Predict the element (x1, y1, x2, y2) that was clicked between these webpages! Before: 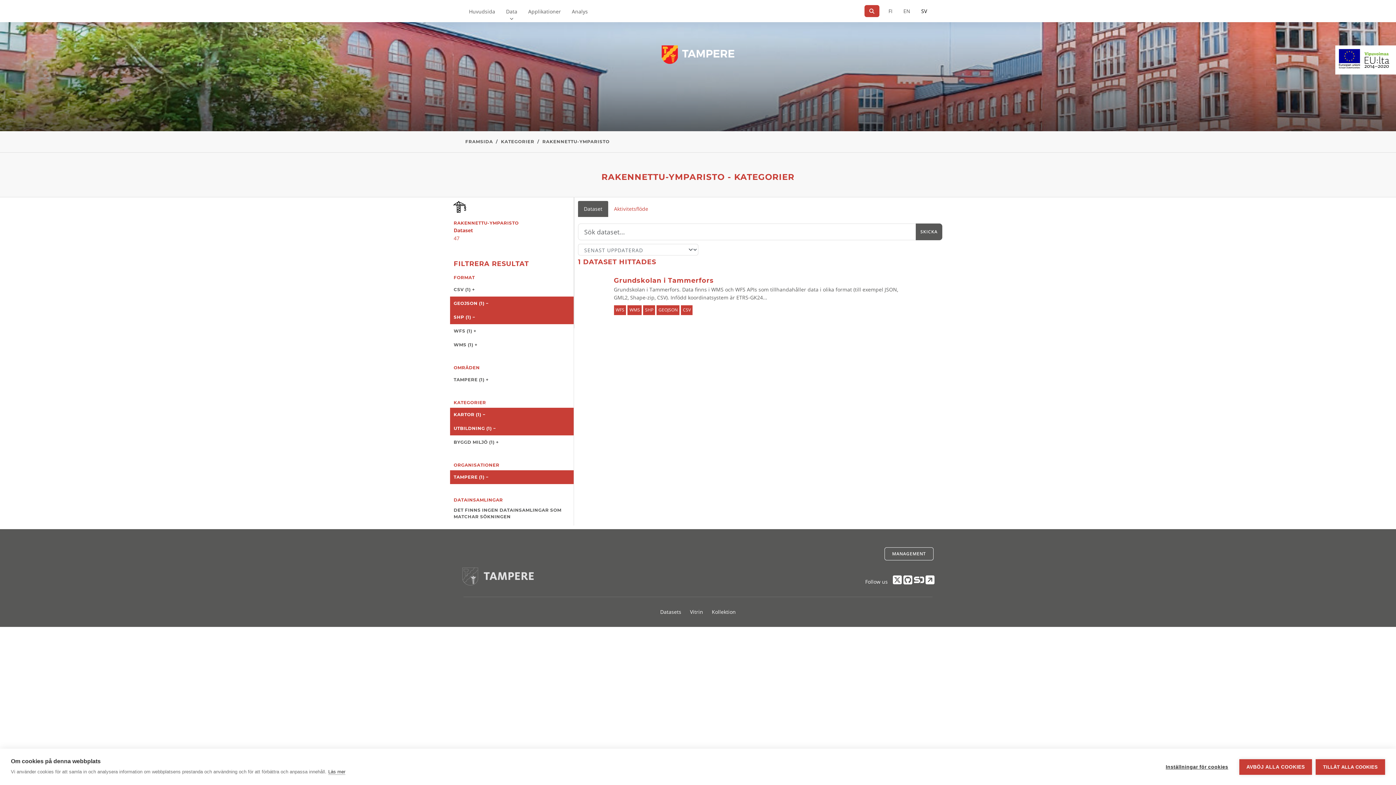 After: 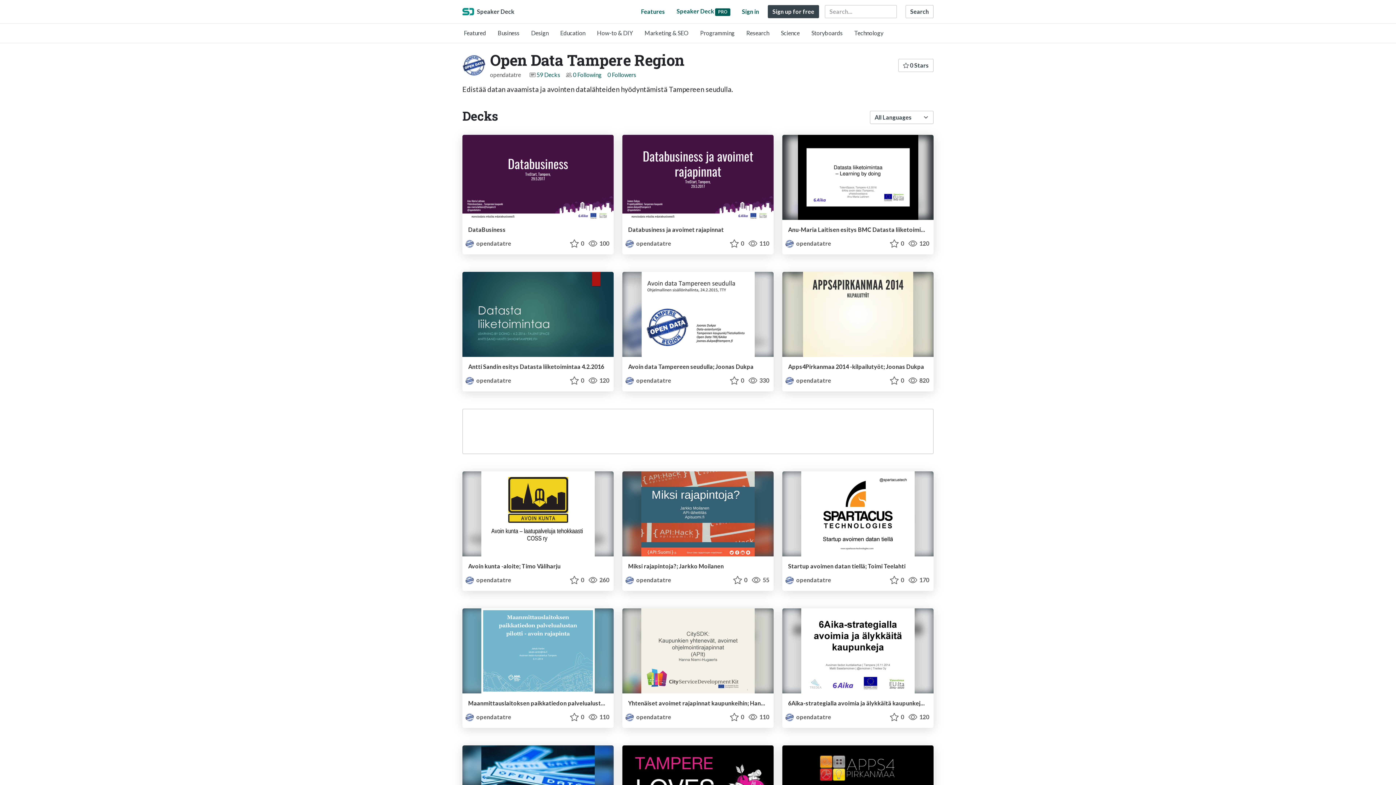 Action: bbox: (914, 578, 924, 585)